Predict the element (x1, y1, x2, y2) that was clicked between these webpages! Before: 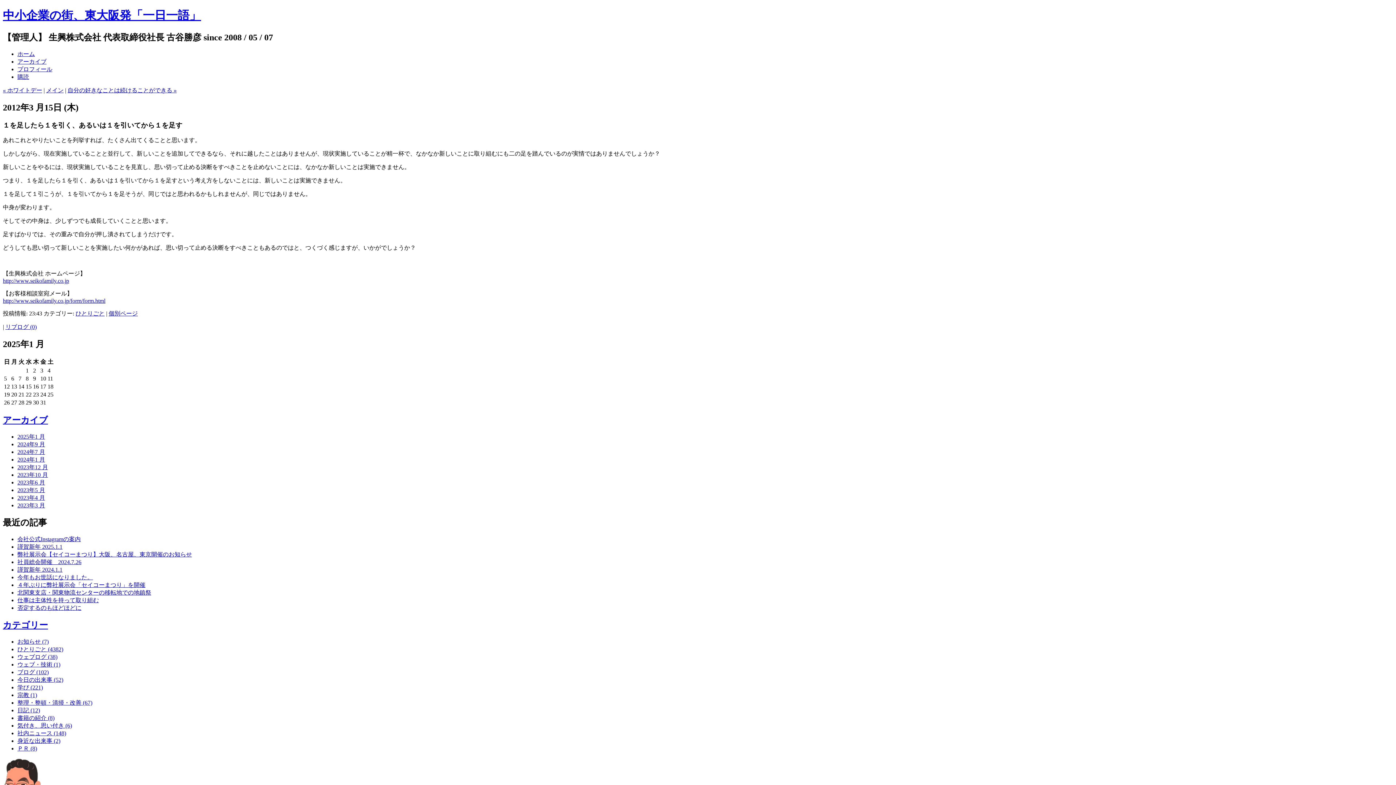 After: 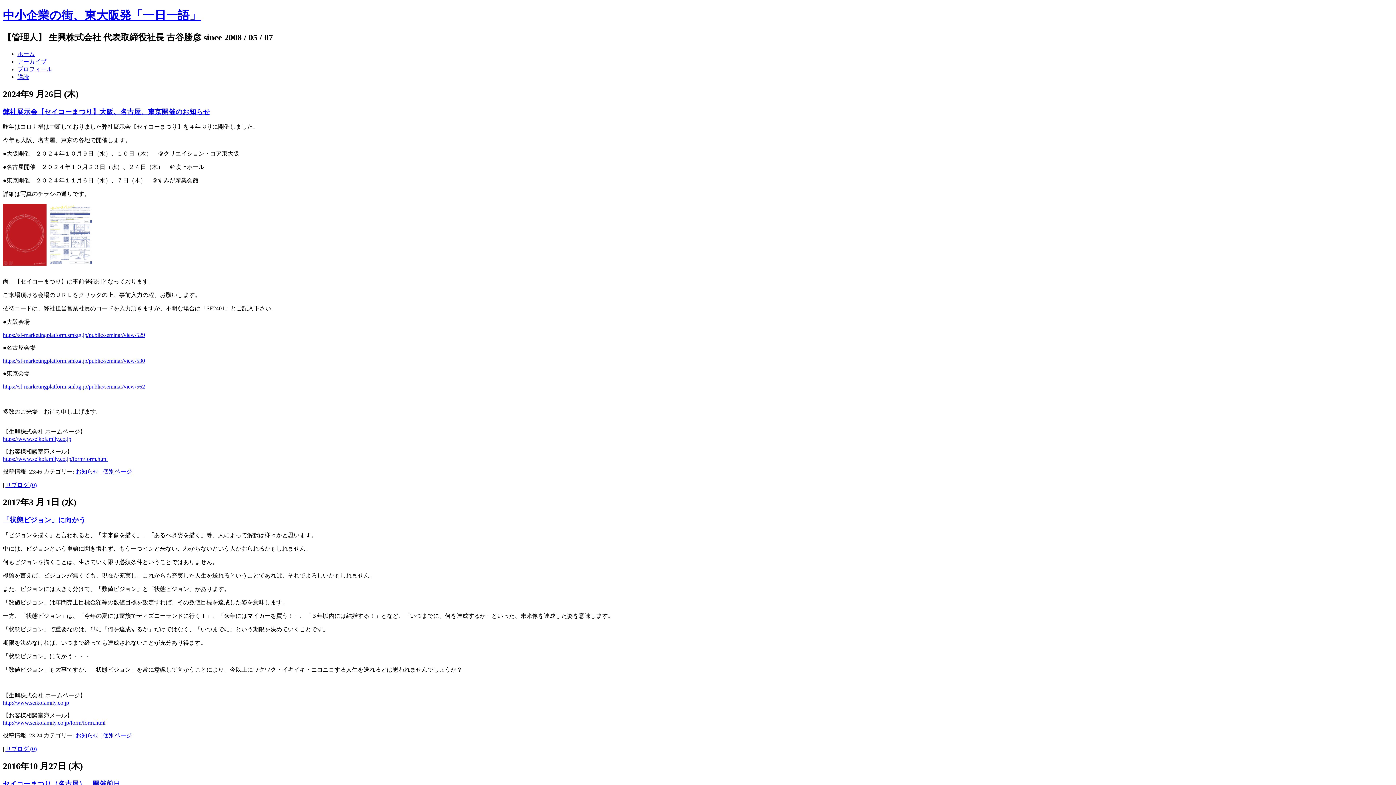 Action: label: お知らせ (7) bbox: (17, 638, 48, 644)